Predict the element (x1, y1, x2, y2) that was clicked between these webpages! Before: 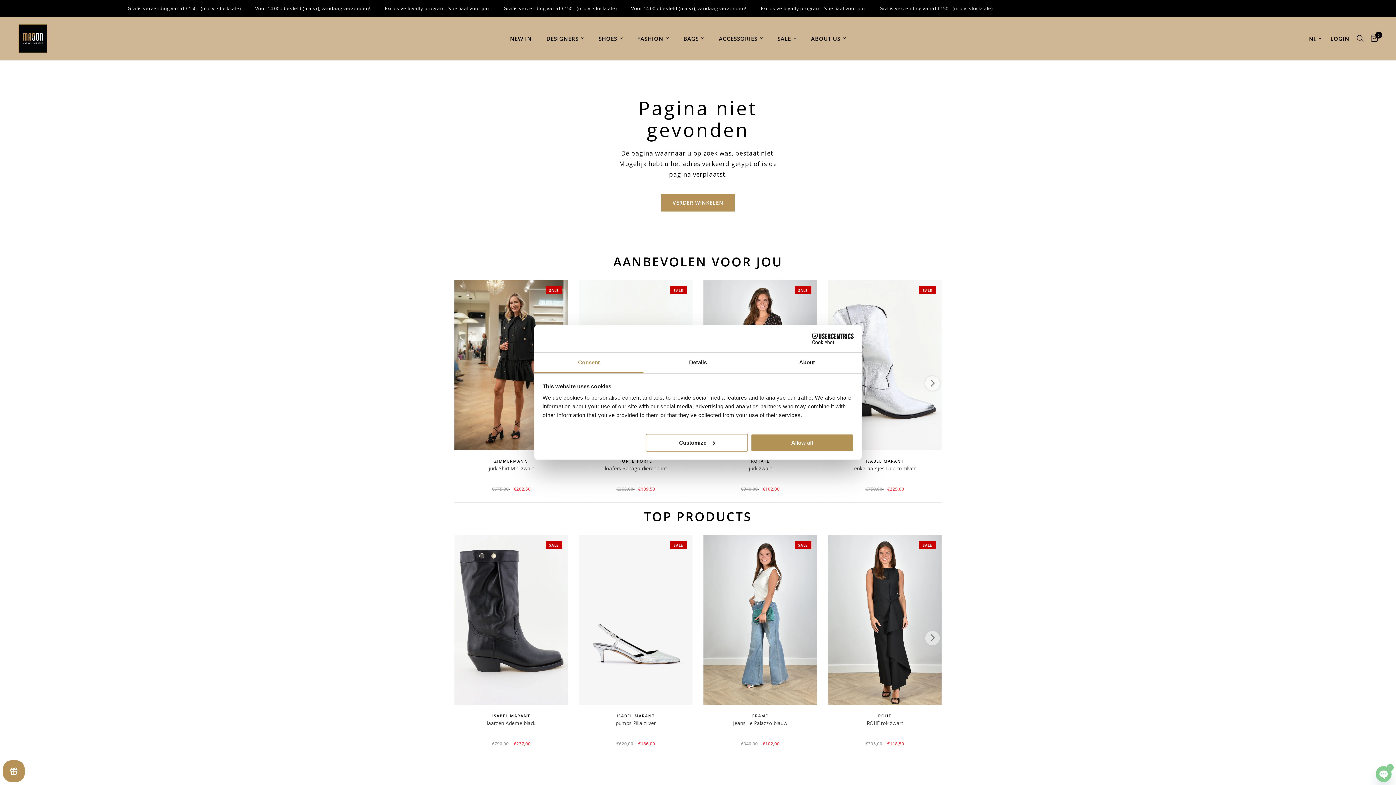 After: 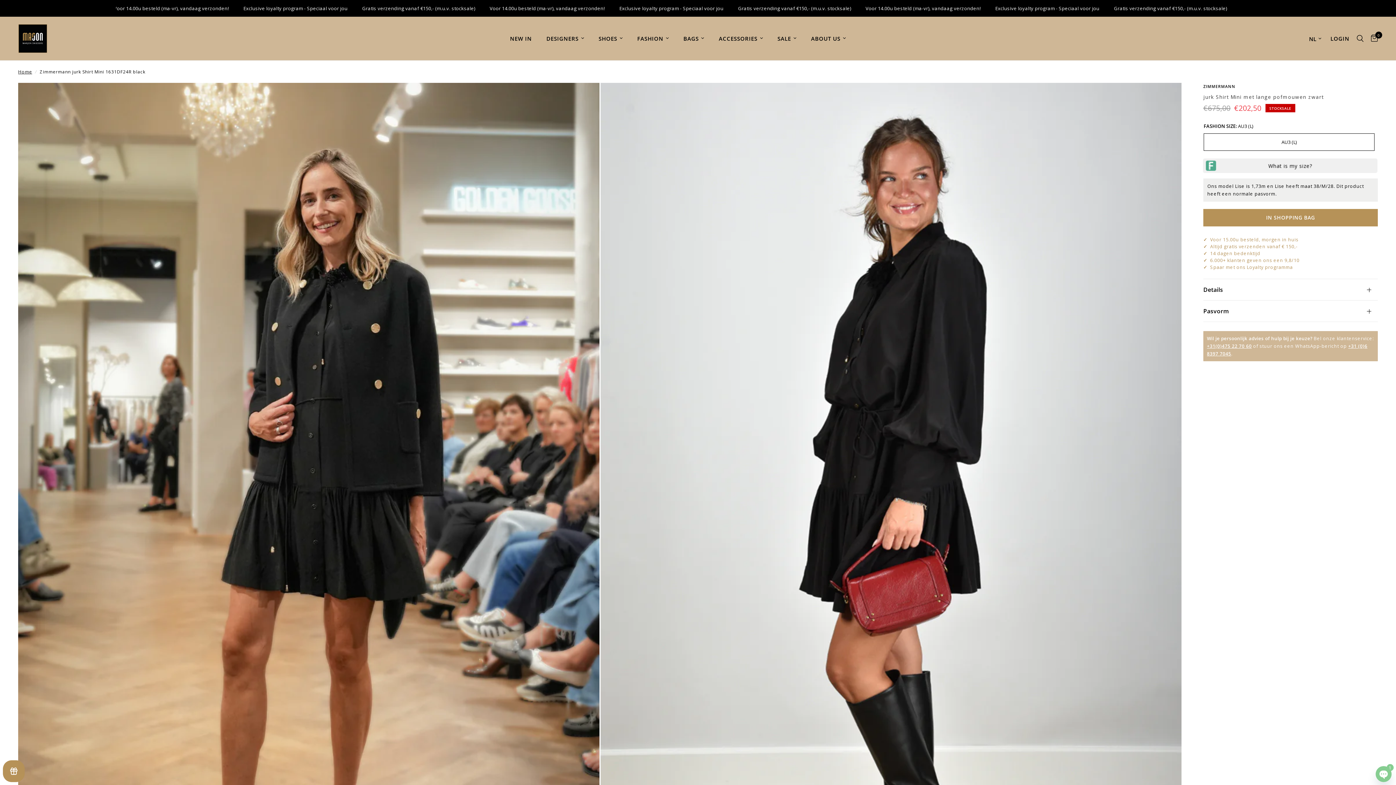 Action: bbox: (454, 280, 568, 450)